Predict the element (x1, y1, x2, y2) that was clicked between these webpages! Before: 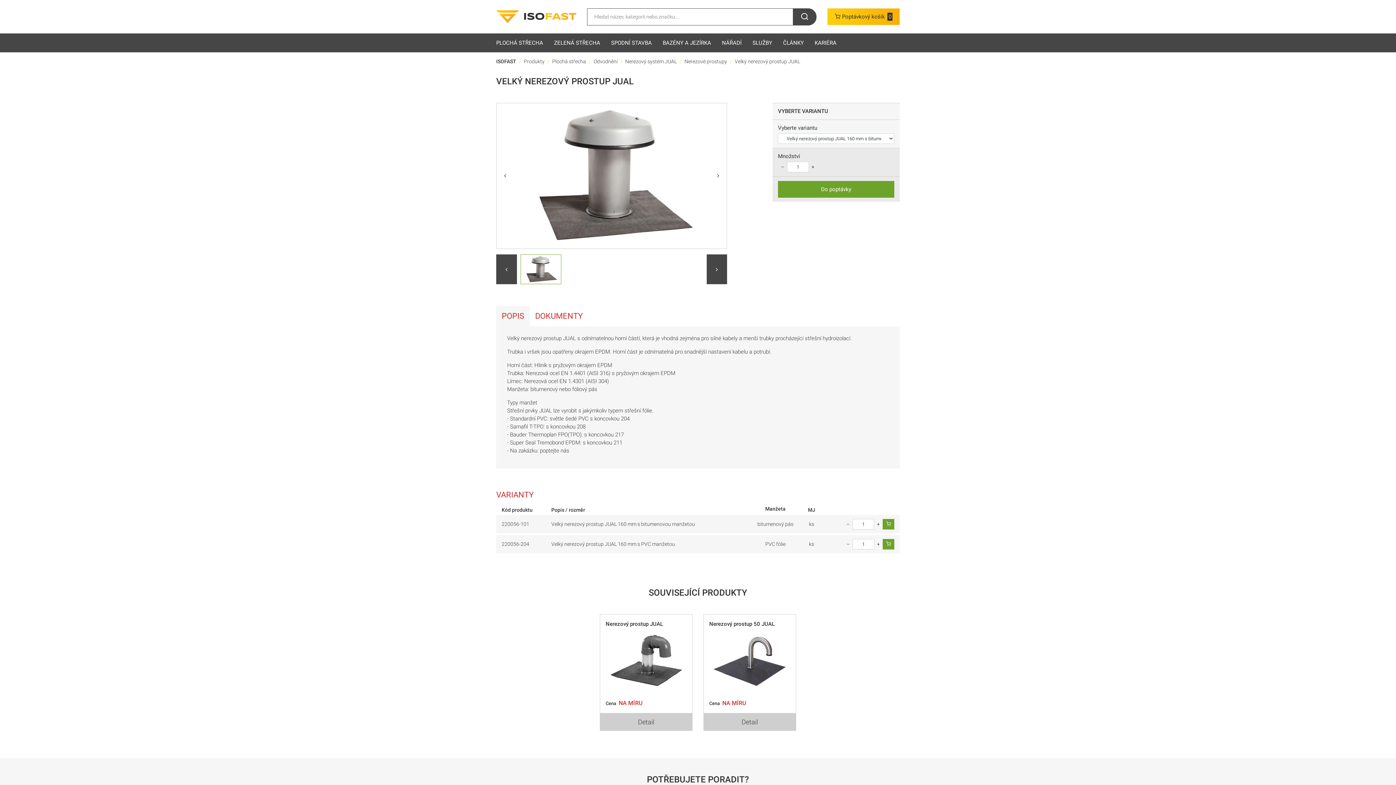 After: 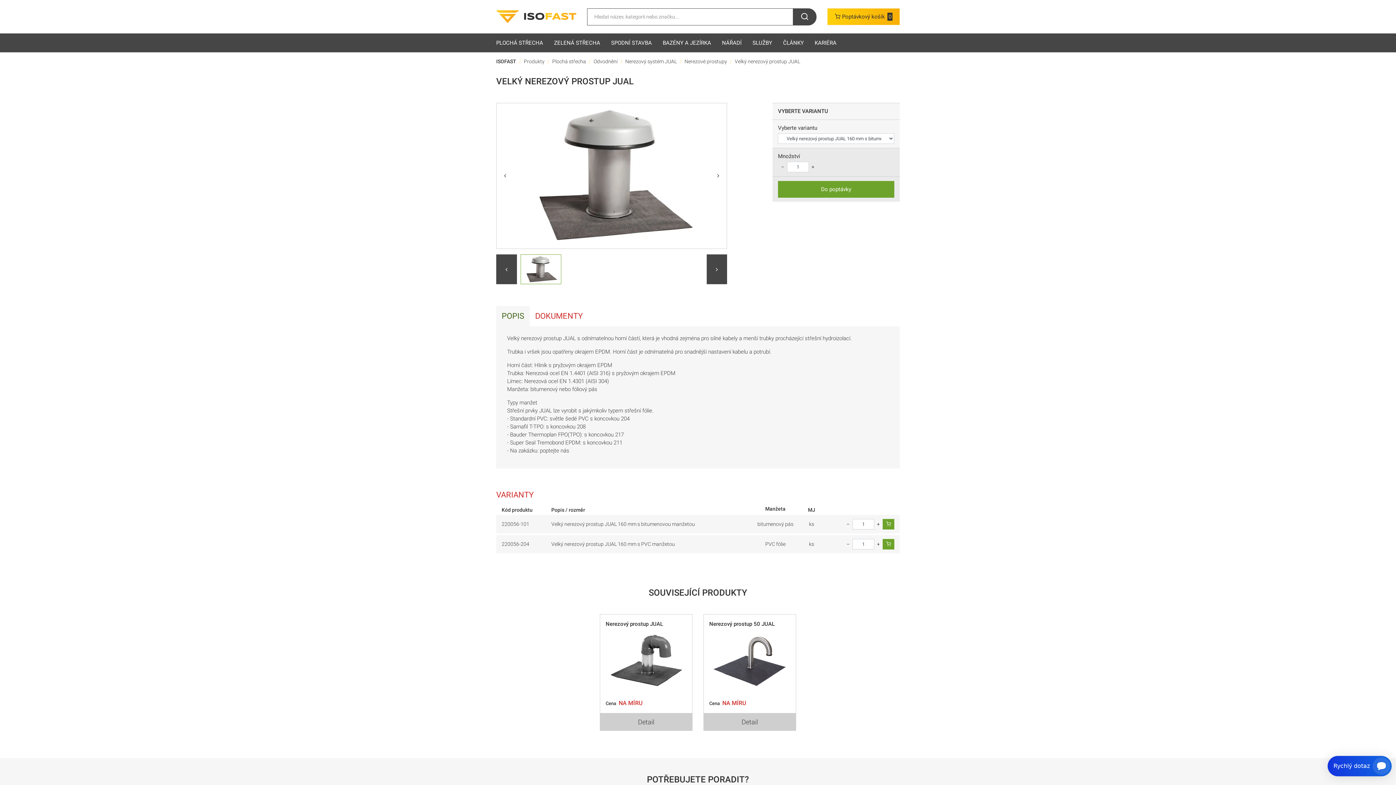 Action: label: POPIS bbox: (496, 306, 529, 326)